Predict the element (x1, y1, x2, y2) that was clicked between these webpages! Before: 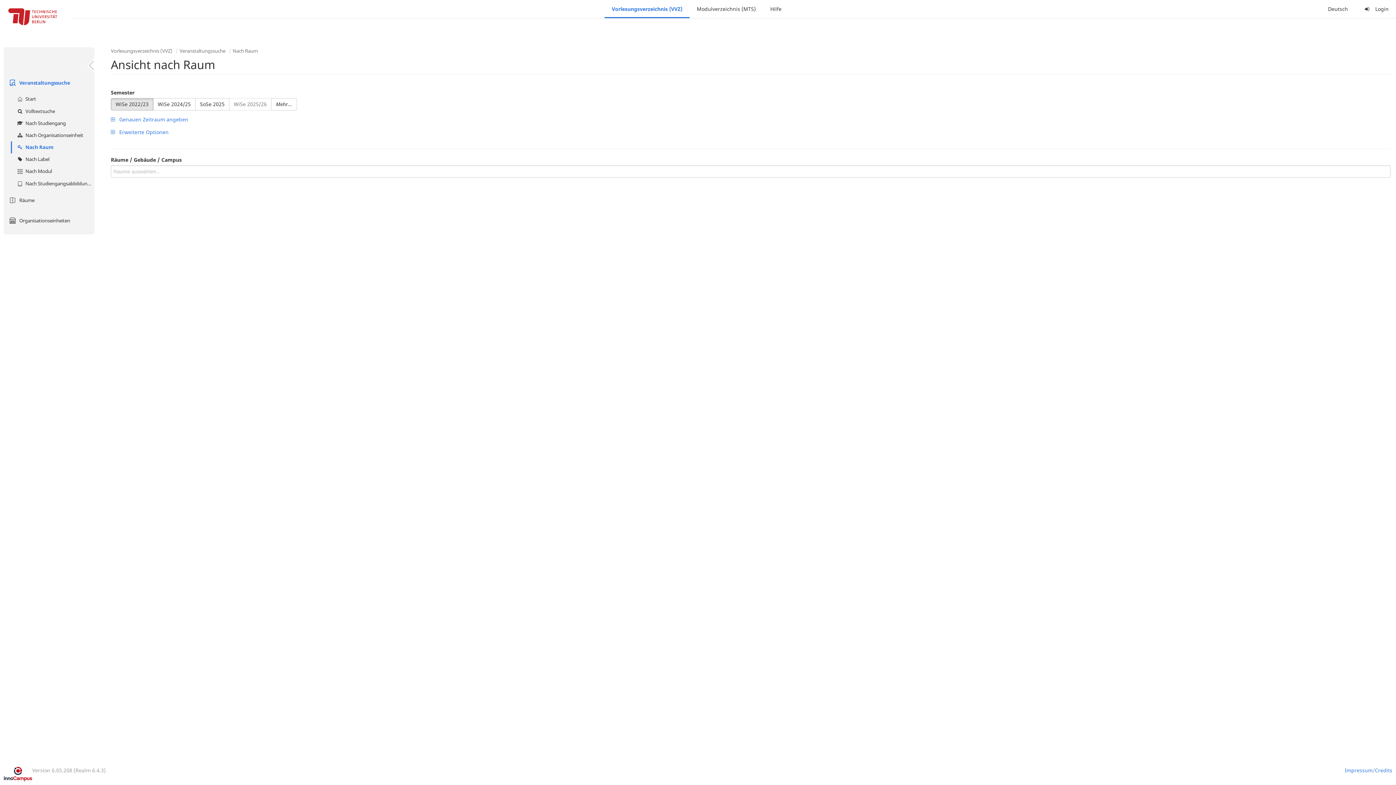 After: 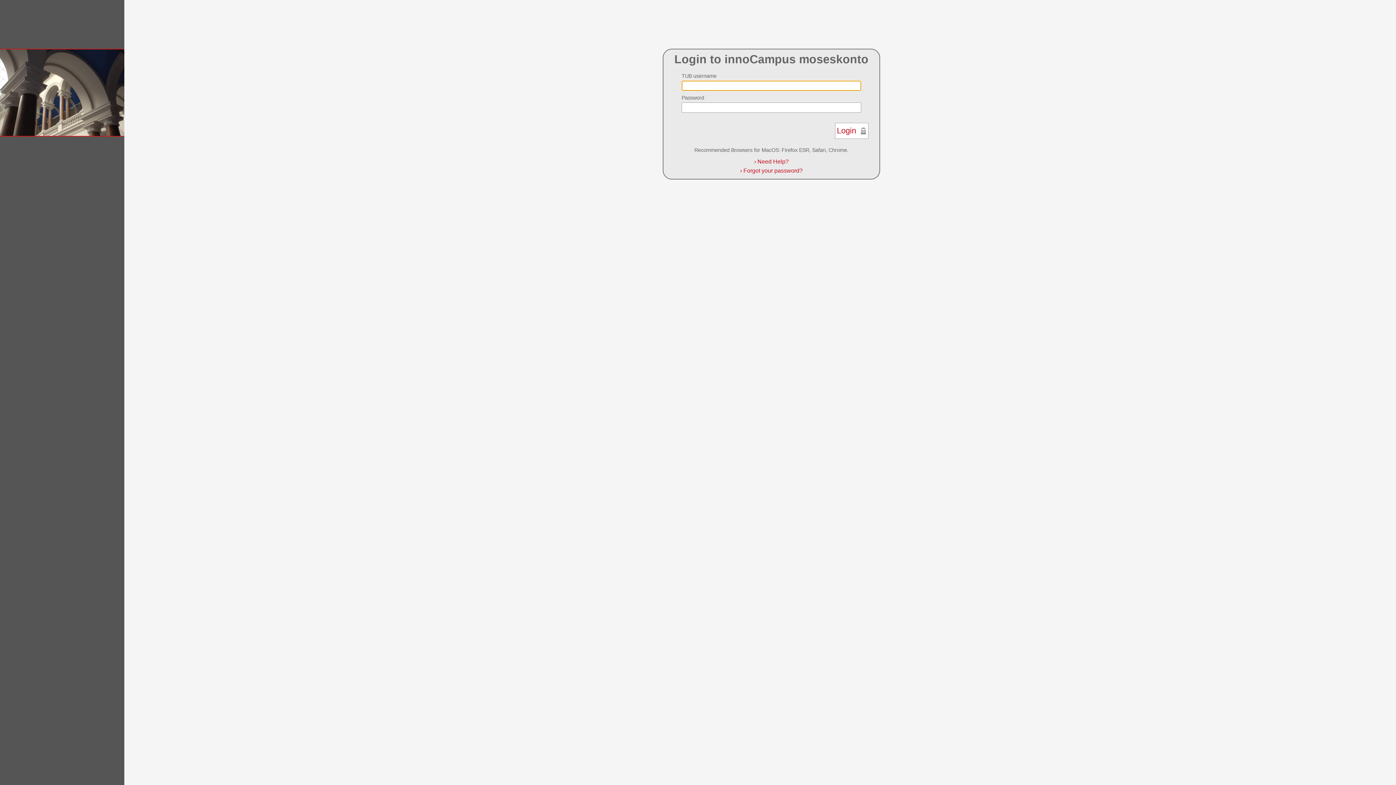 Action: label: Login bbox: (1355, 0, 1396, 18)